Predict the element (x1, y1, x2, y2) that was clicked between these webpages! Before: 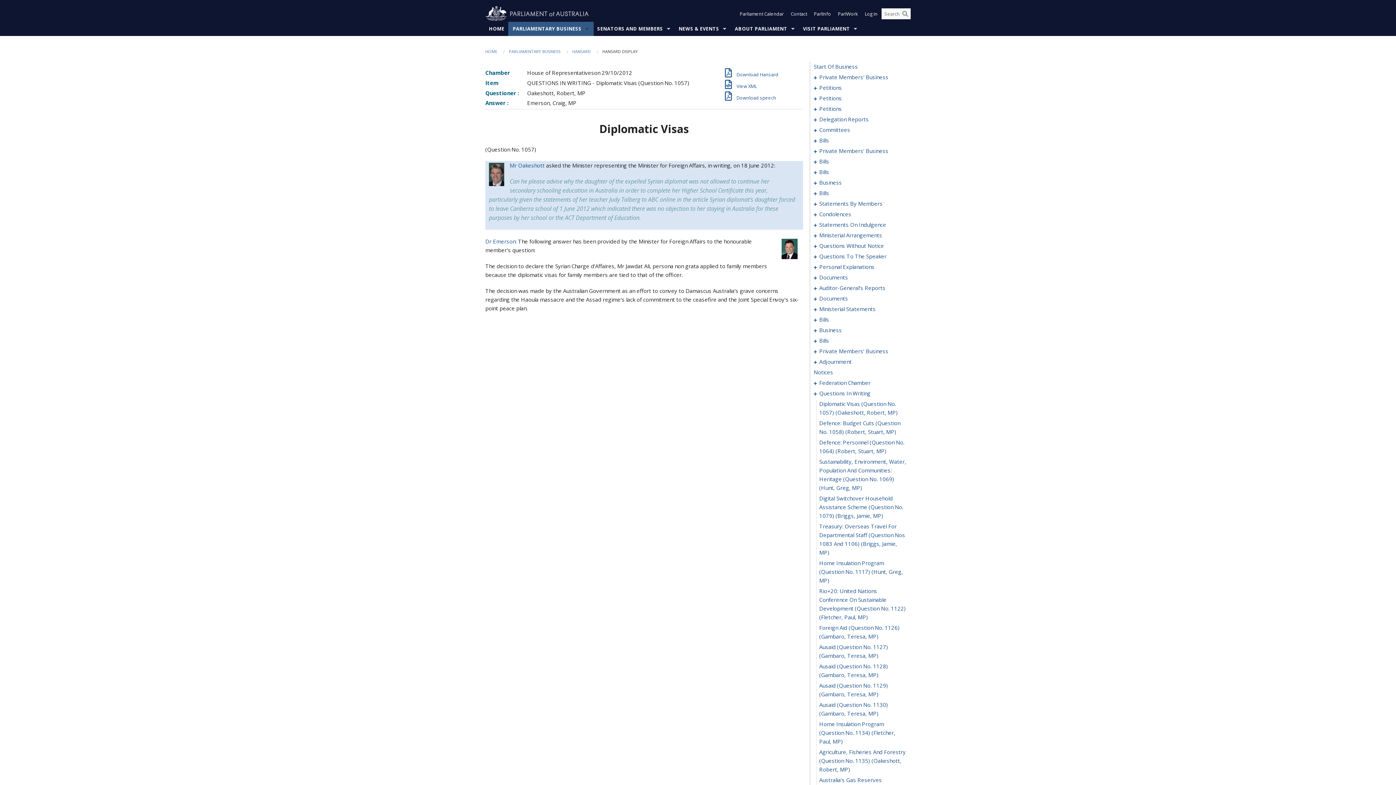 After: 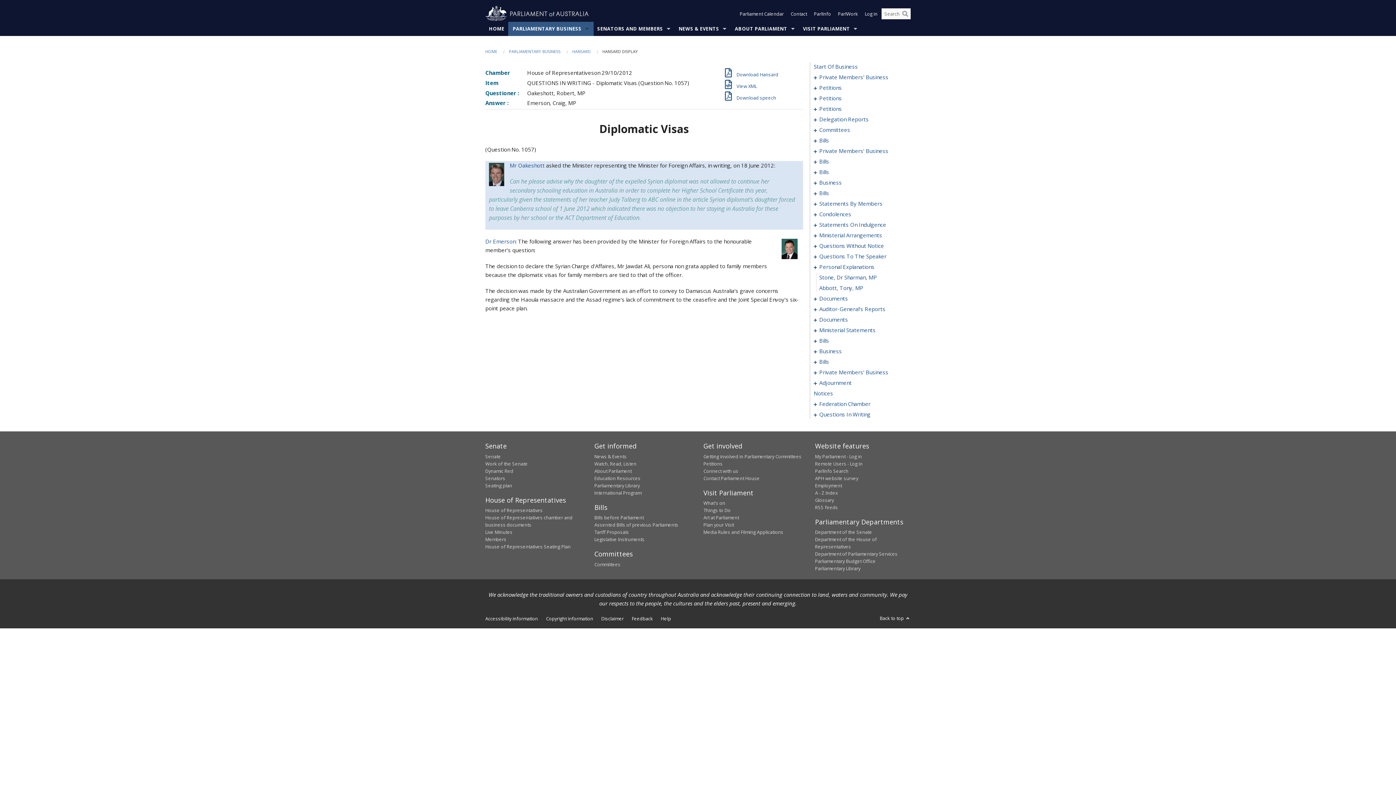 Action: label:    bbox: (814, 262, 819, 271)